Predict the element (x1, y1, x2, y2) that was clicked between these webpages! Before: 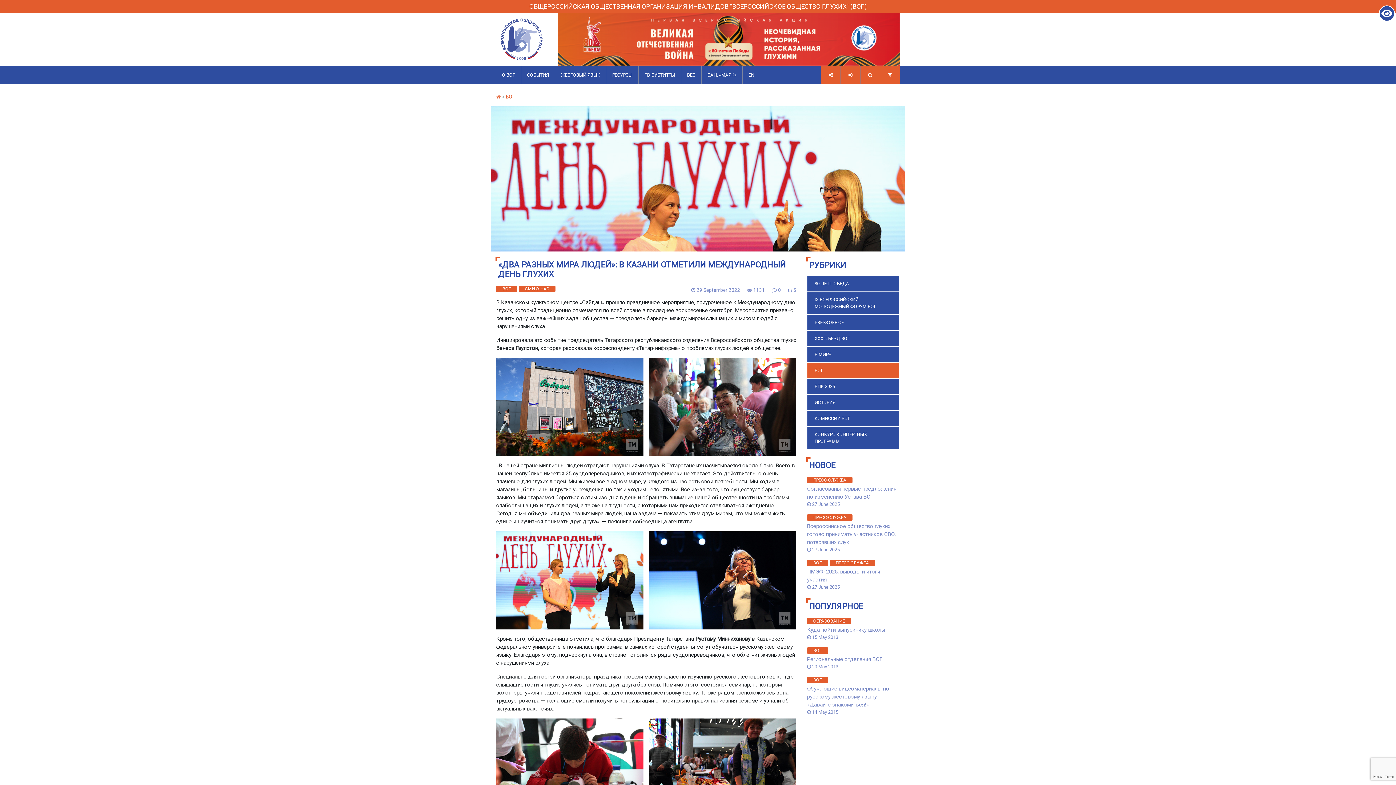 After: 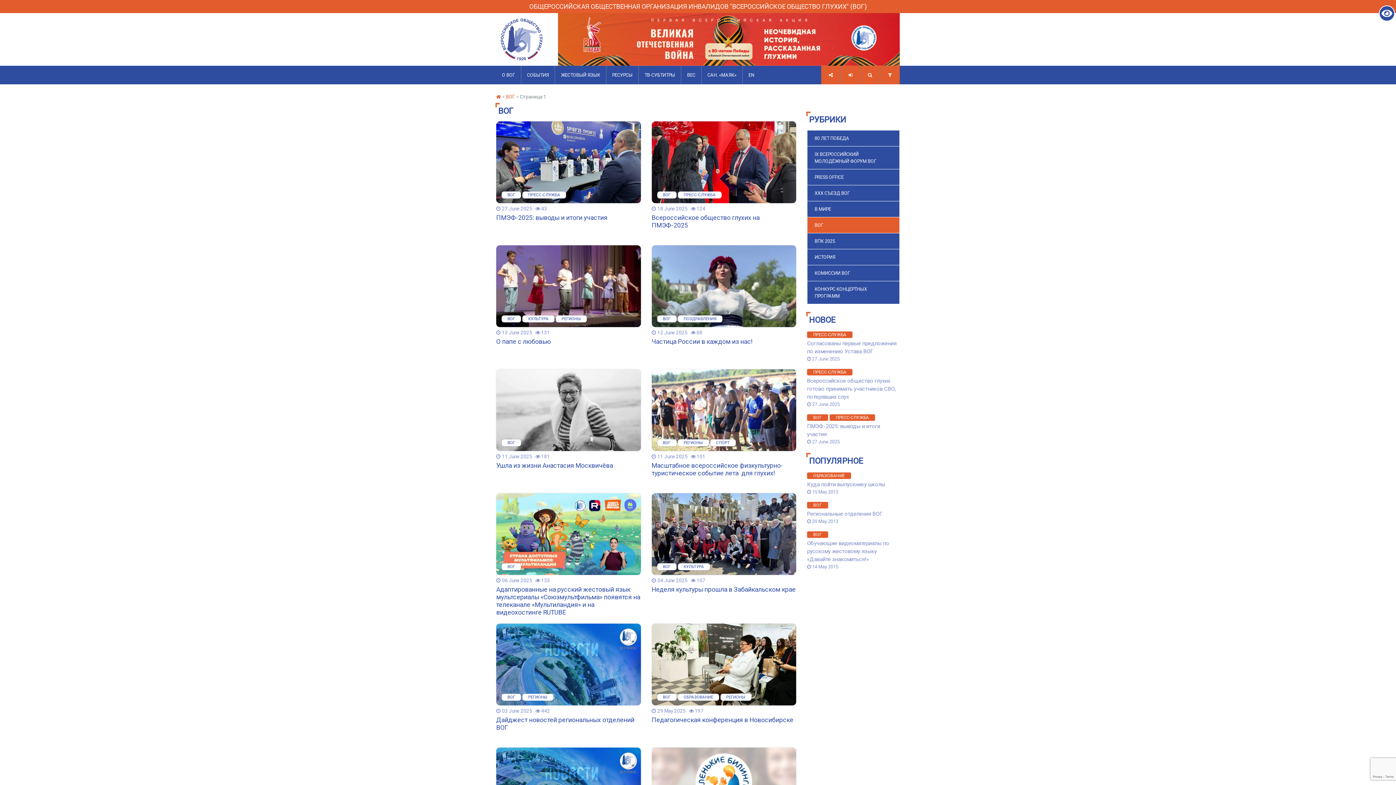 Action: label: ВОГ bbox: (496, 285, 517, 292)